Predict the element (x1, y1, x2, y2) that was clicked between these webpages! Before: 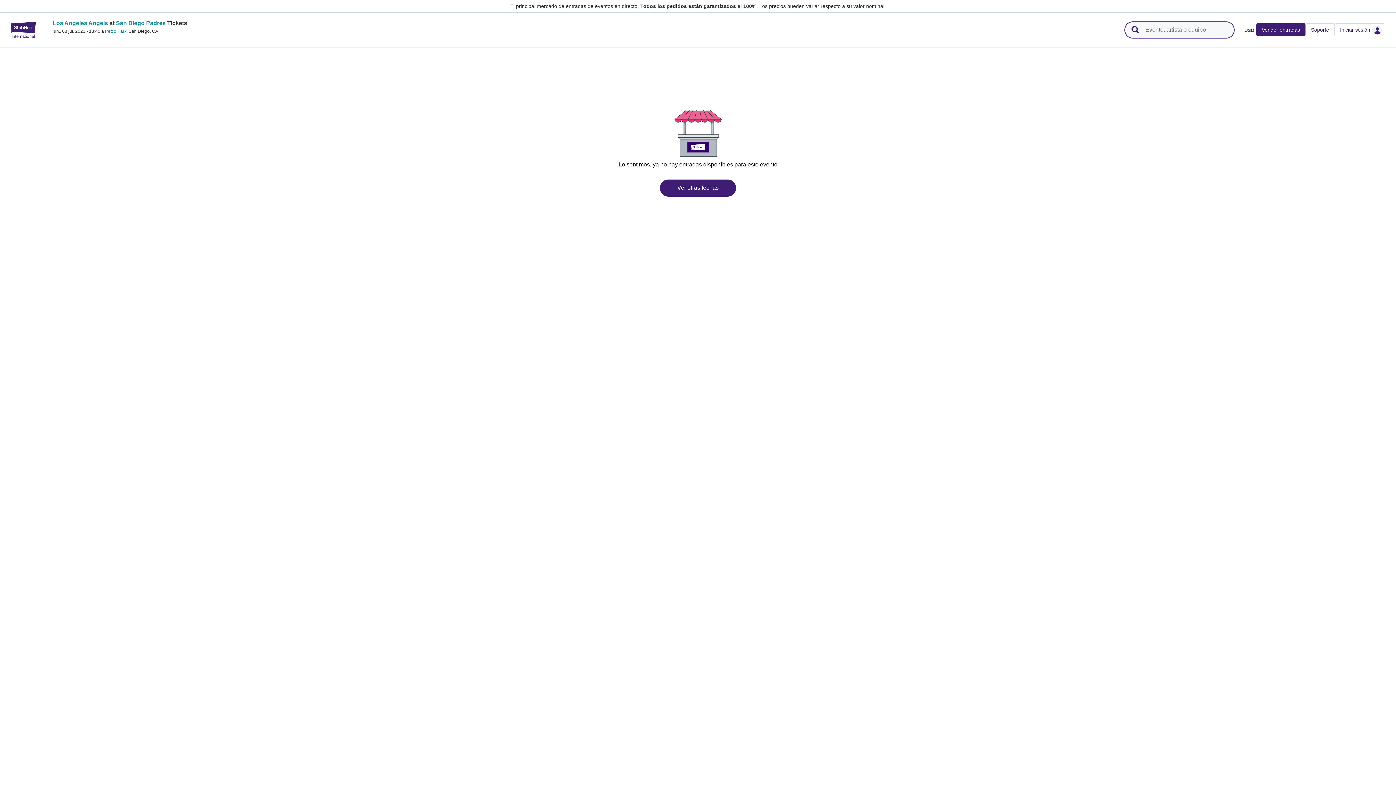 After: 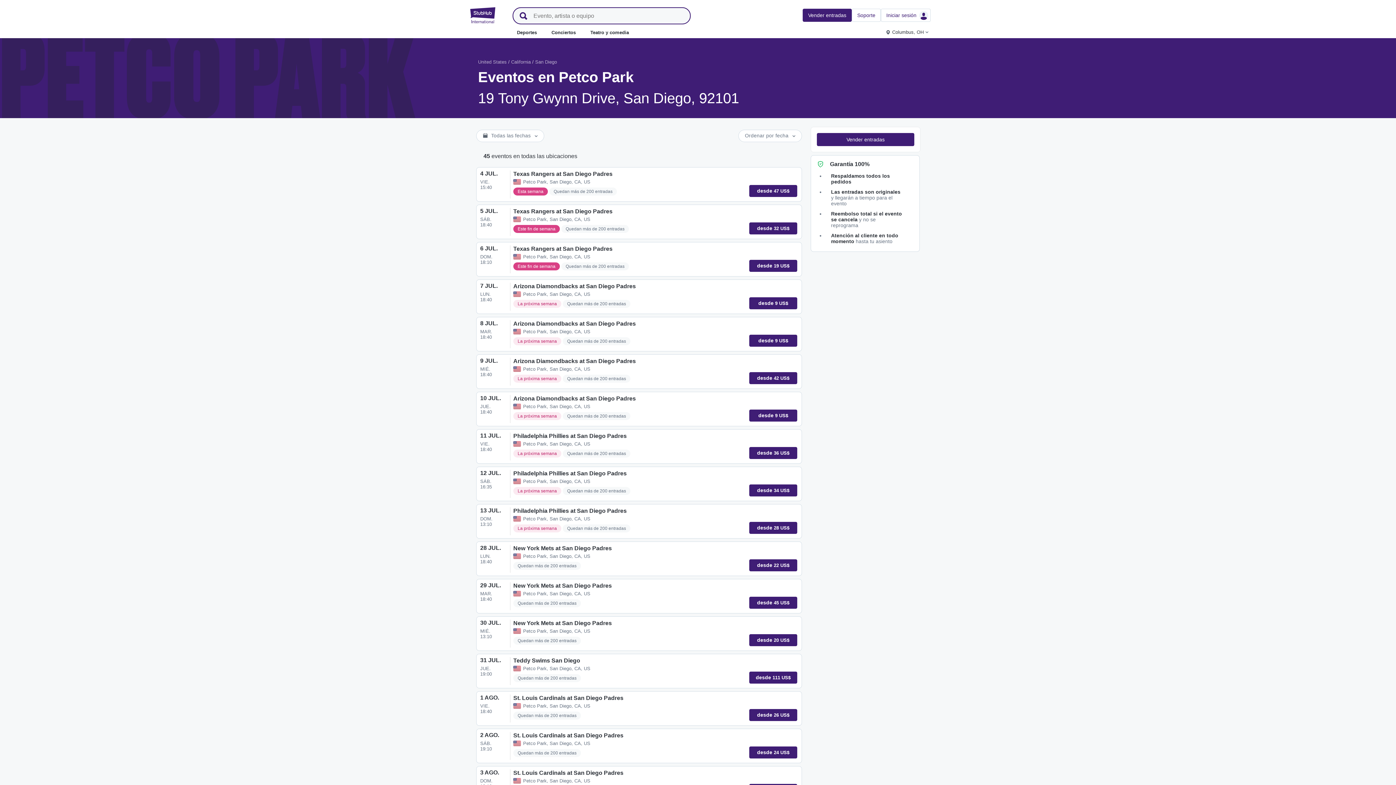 Action: bbox: (105, 28, 126, 33) label: Petco Park